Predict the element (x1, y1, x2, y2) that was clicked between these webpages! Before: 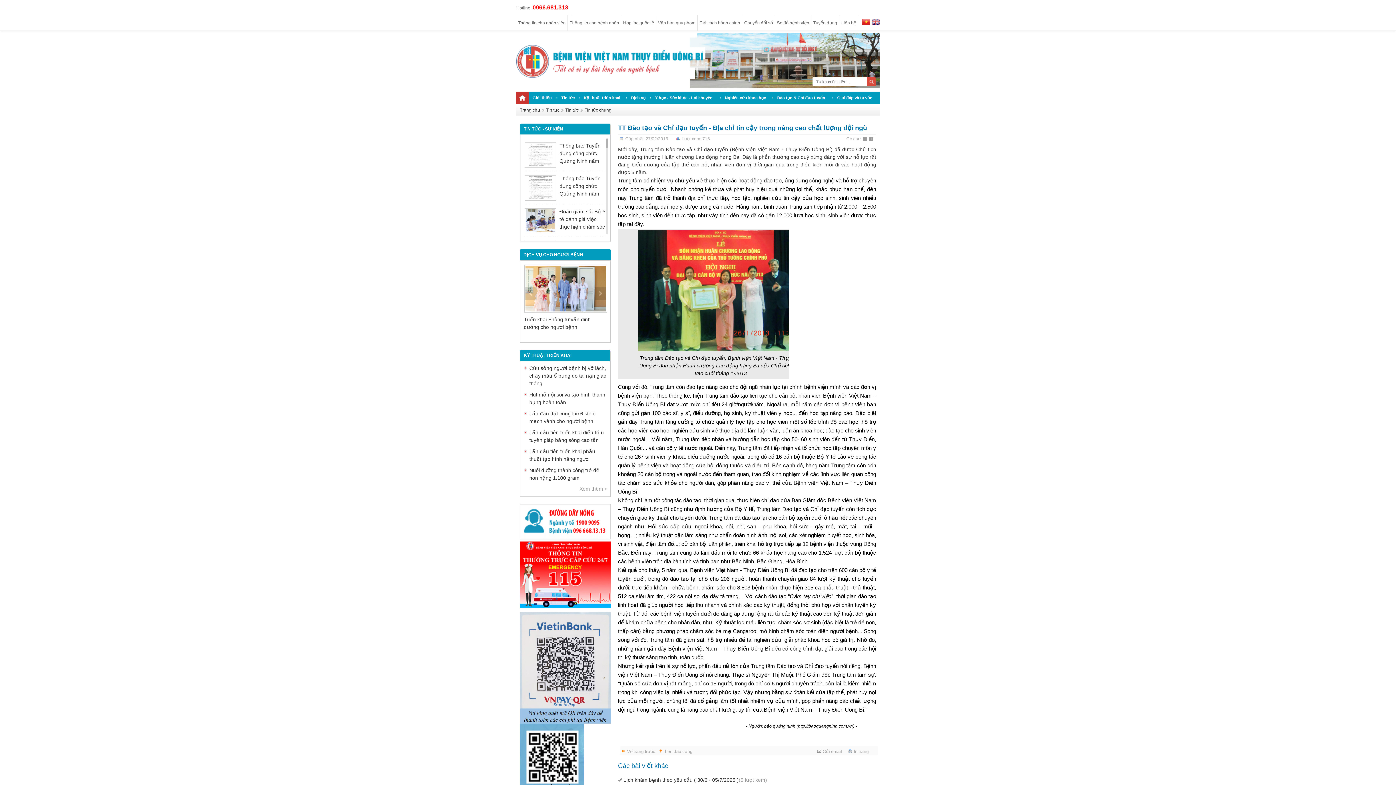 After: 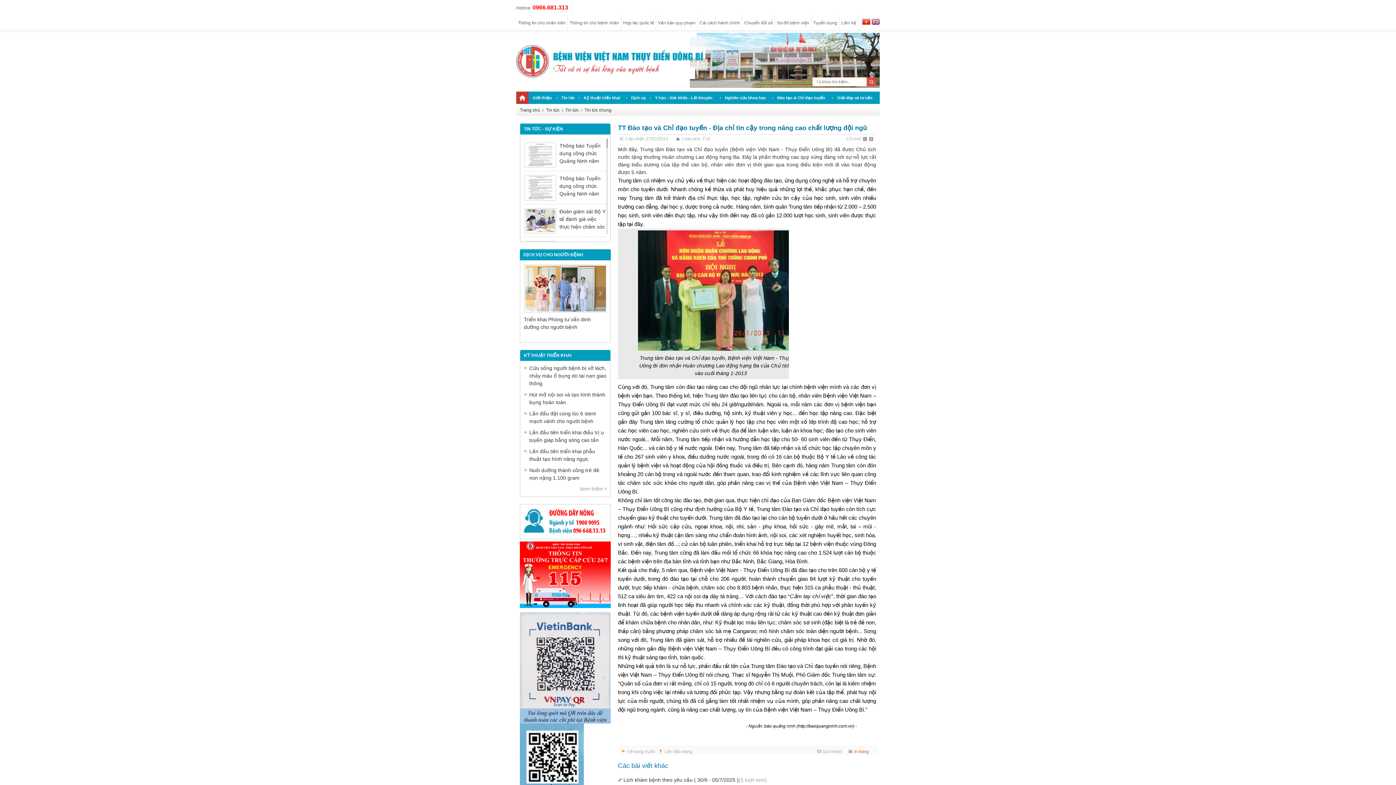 Action: label: In trang bbox: (848, 748, 869, 754)